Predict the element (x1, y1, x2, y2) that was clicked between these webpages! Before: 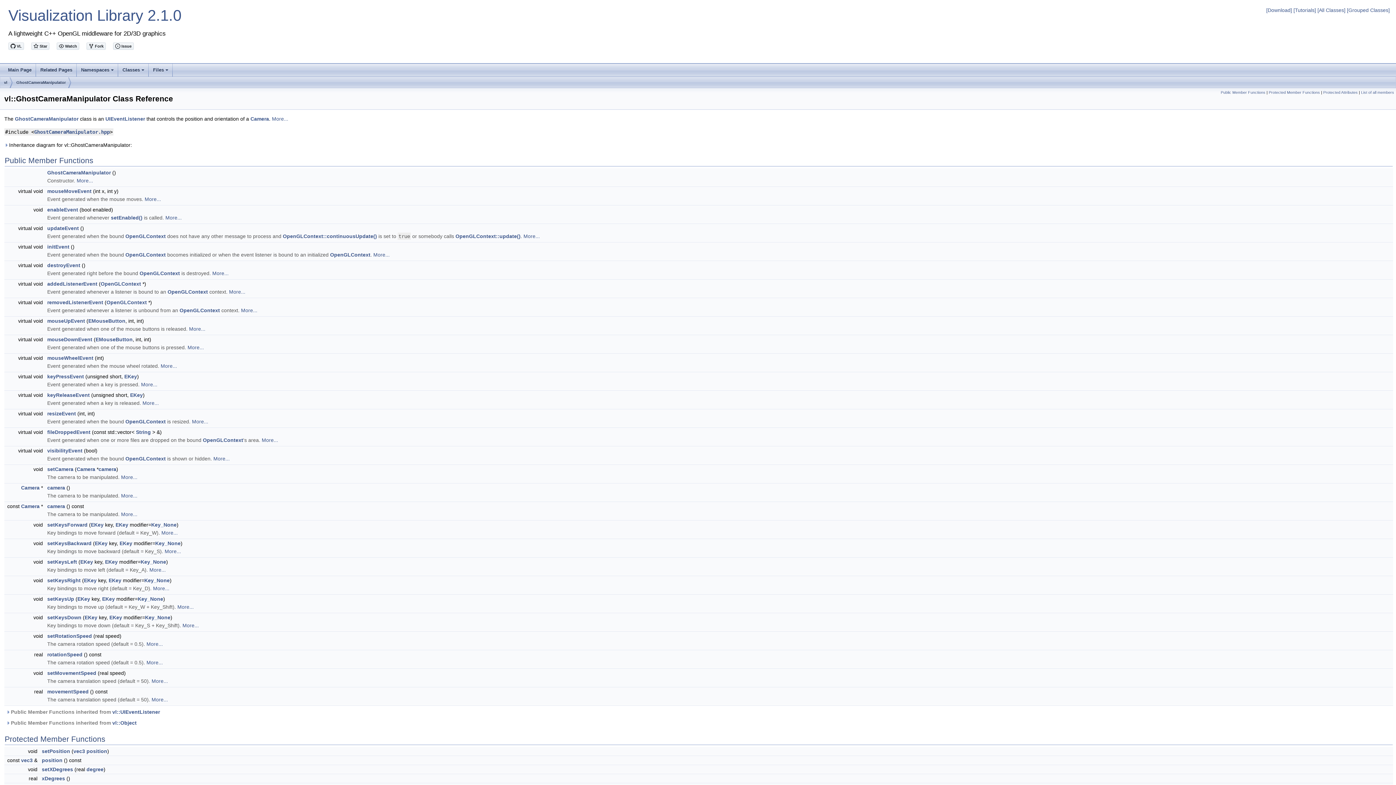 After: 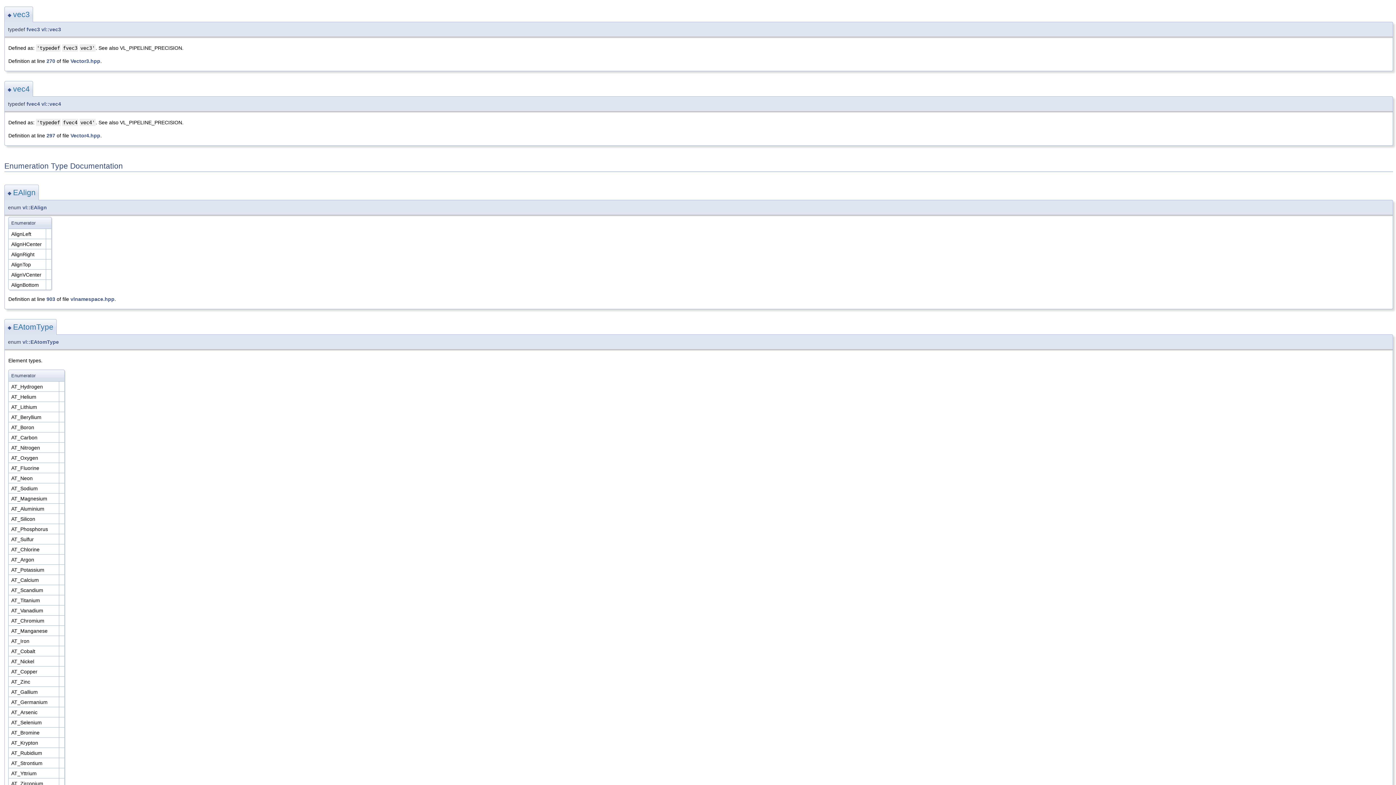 Action: bbox: (73, 748, 85, 754) label: vec3